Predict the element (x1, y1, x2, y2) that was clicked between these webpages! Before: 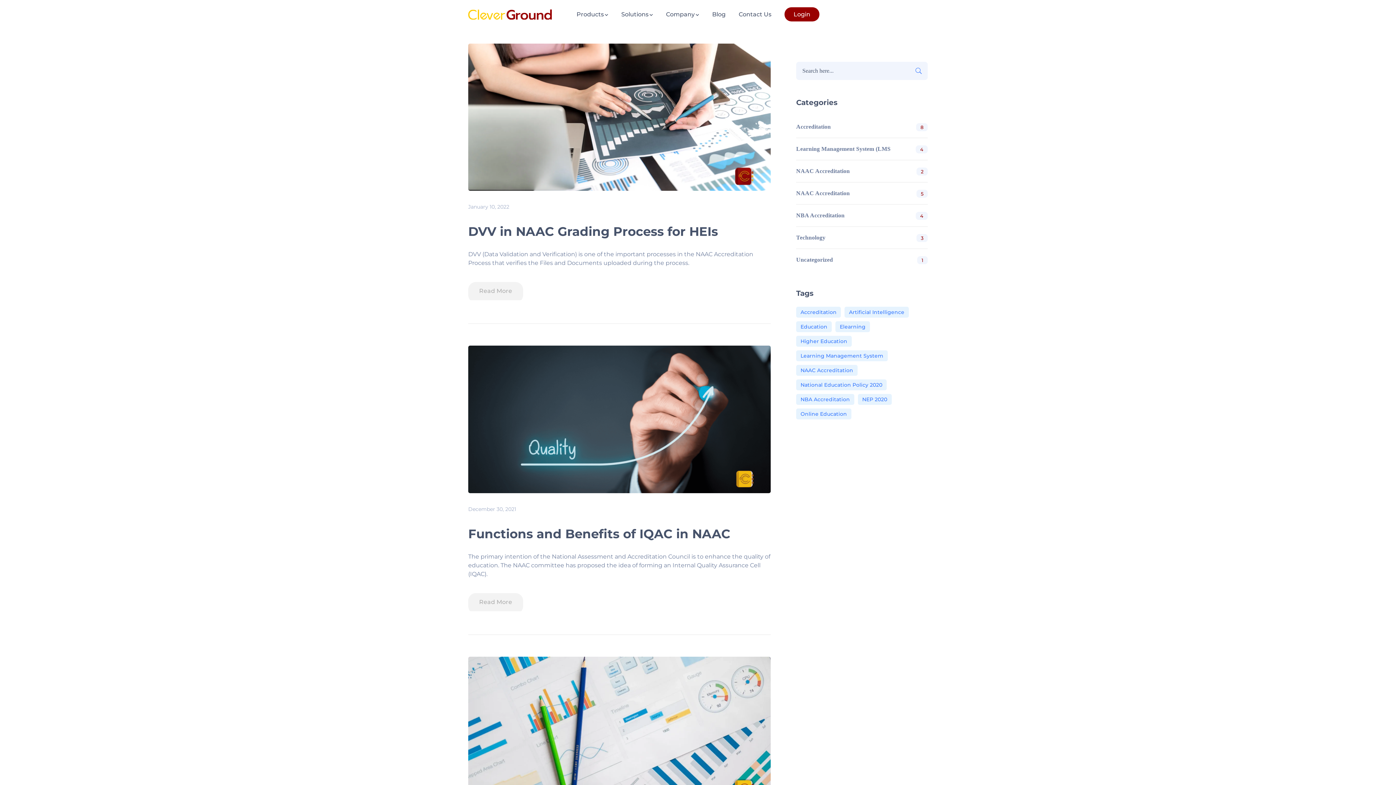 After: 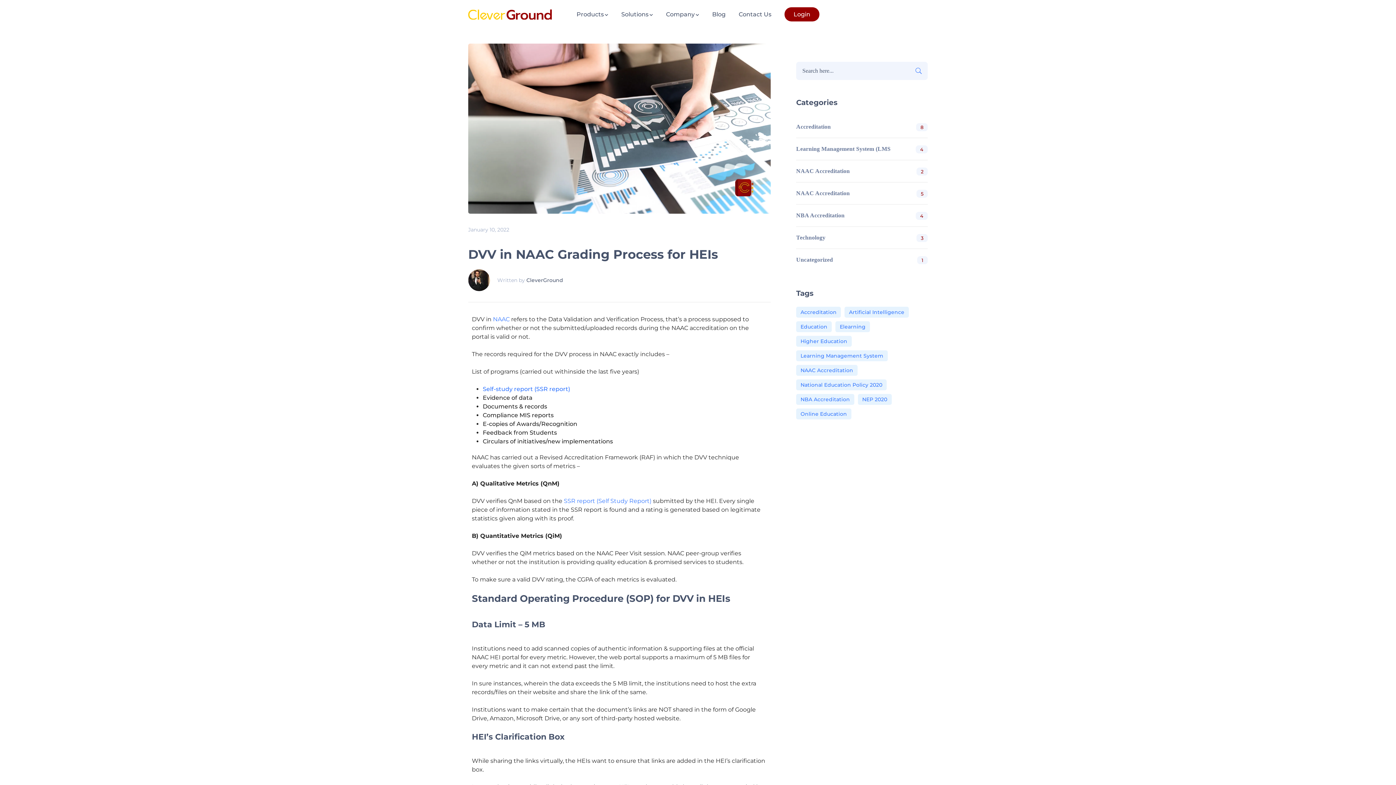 Action: bbox: (468, 113, 770, 120)